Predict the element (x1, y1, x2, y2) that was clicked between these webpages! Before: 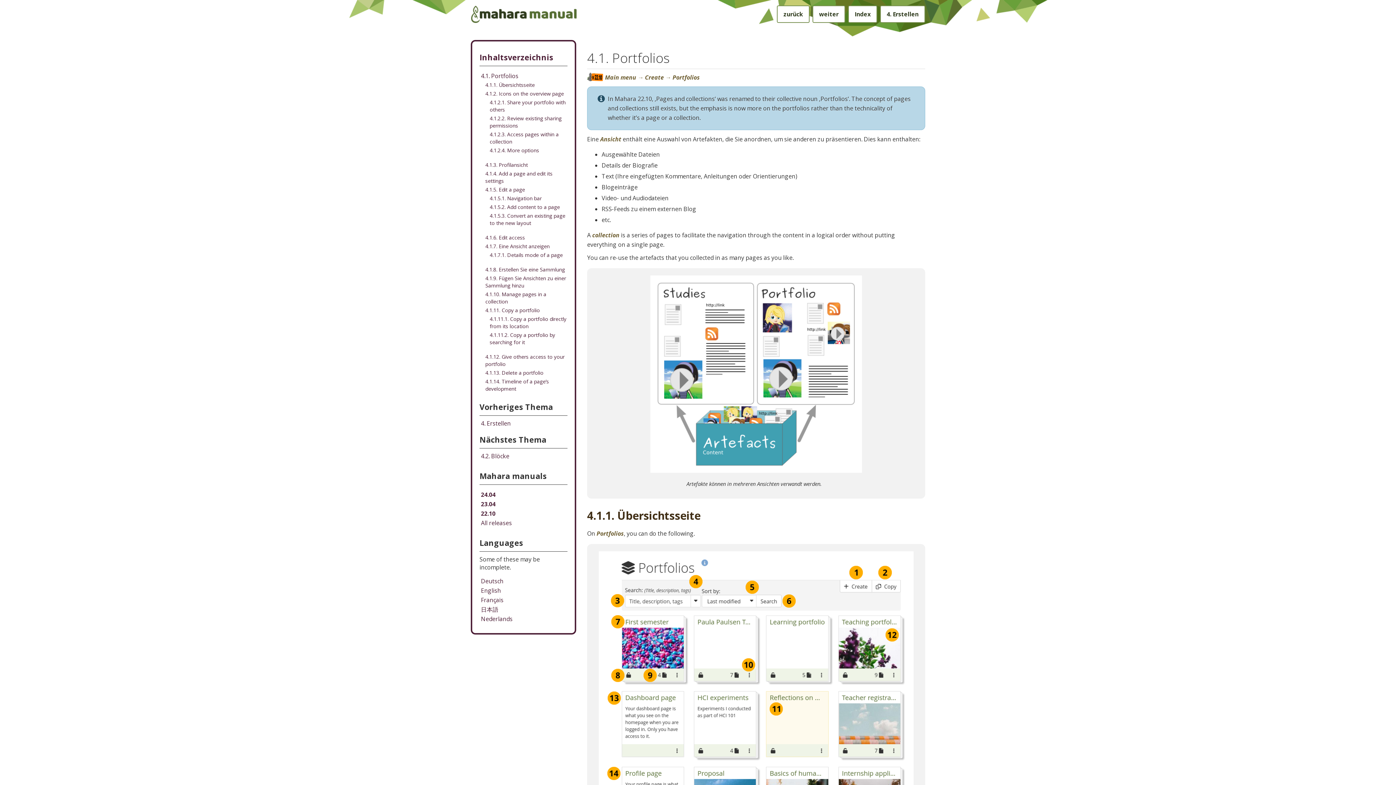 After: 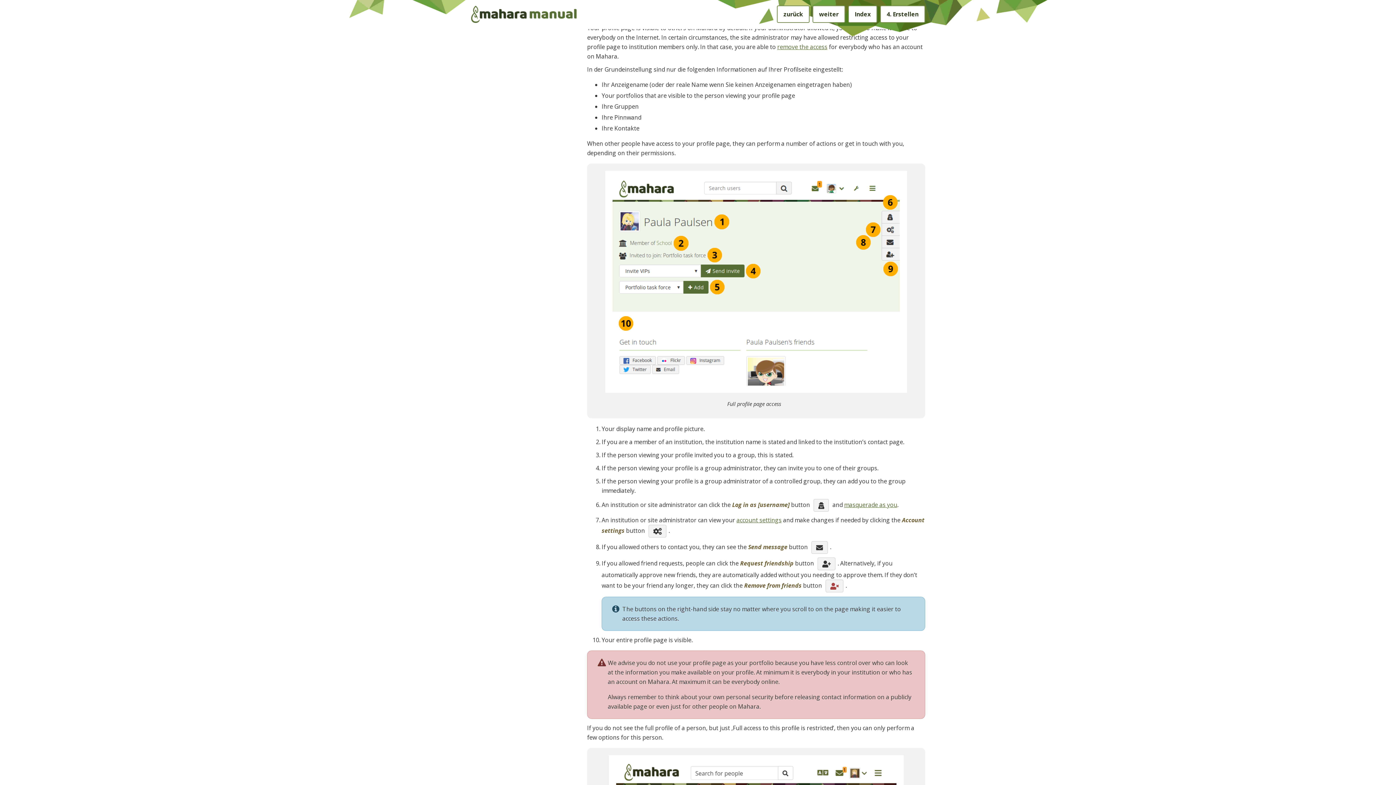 Action: bbox: (485, 161, 528, 168) label: 4.1.3. Profilansicht